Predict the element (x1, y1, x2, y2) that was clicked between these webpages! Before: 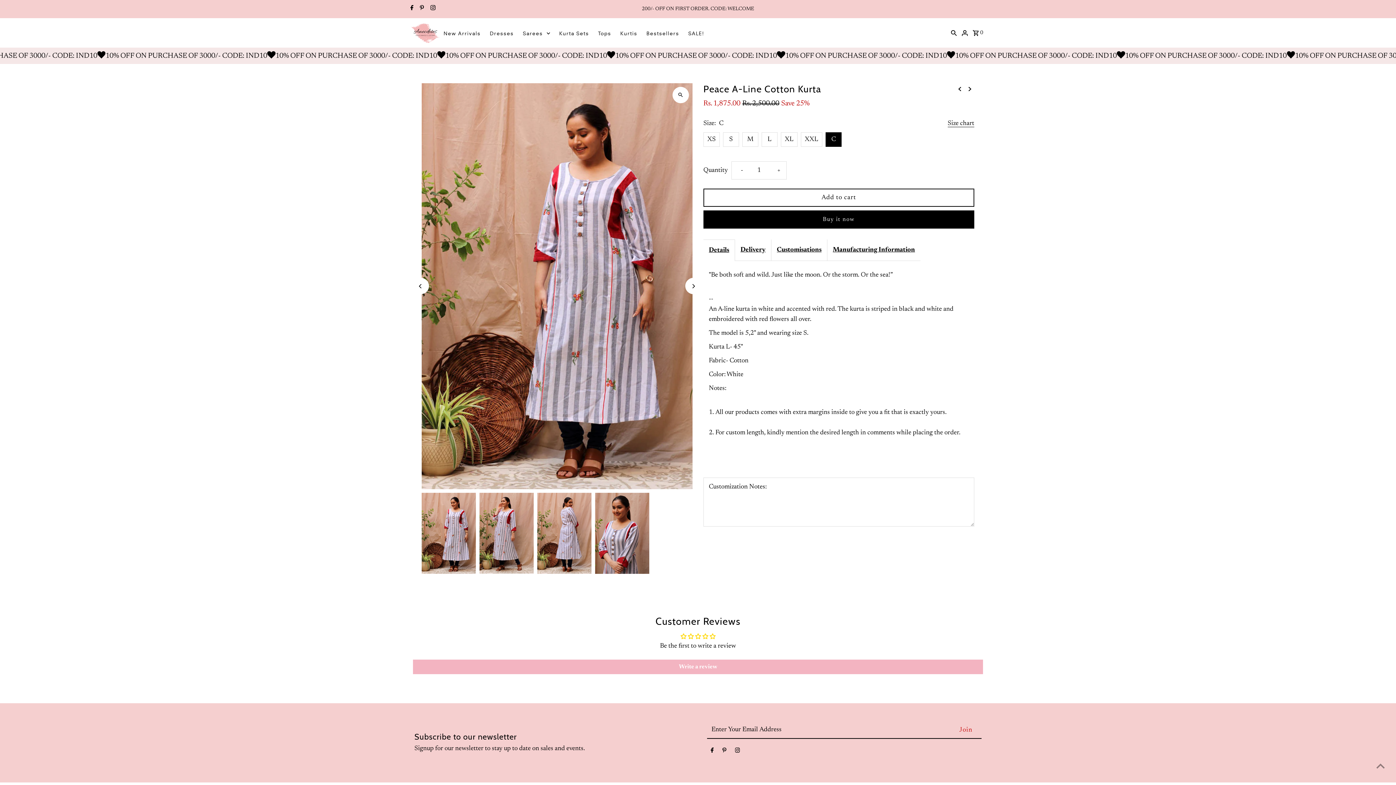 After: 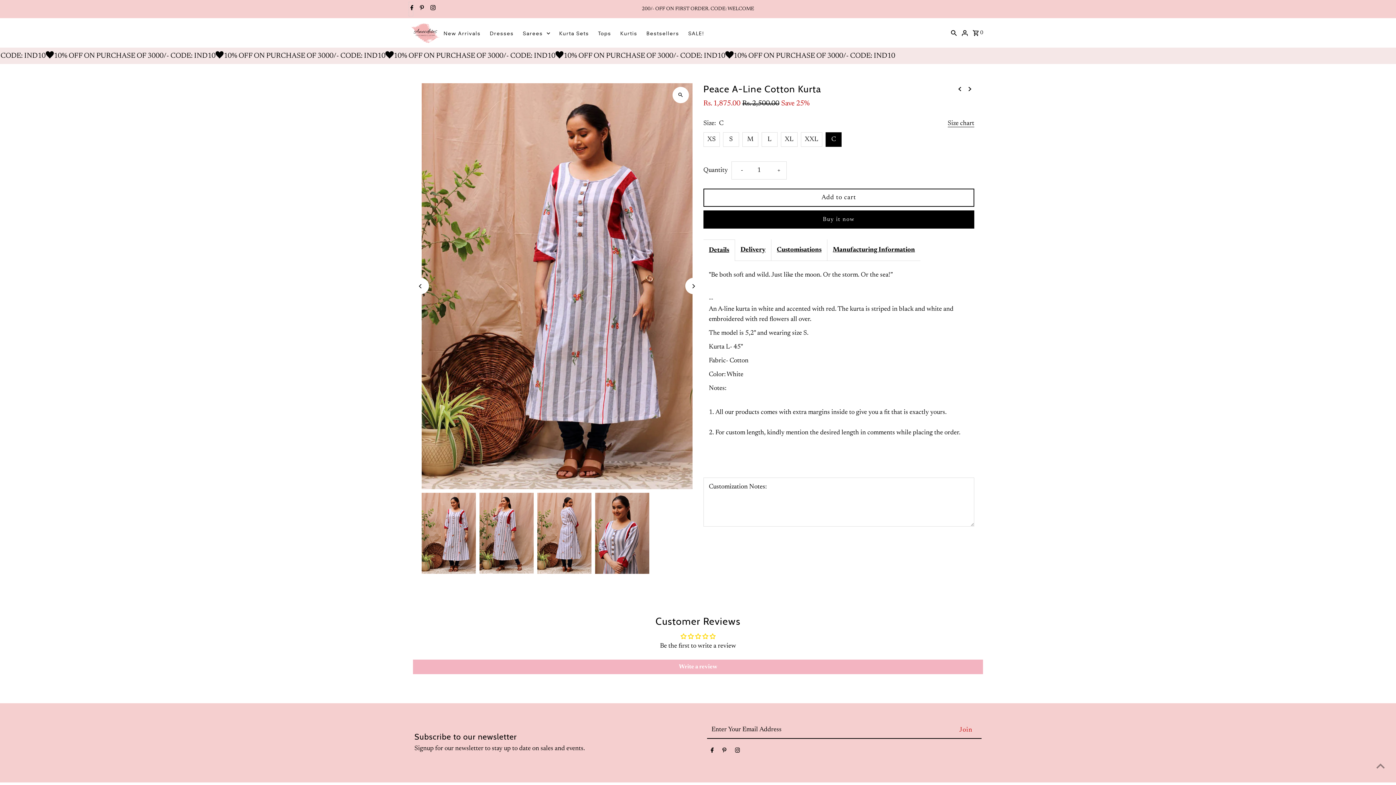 Action: label: Facebook bbox: (408, 1, 413, 16)